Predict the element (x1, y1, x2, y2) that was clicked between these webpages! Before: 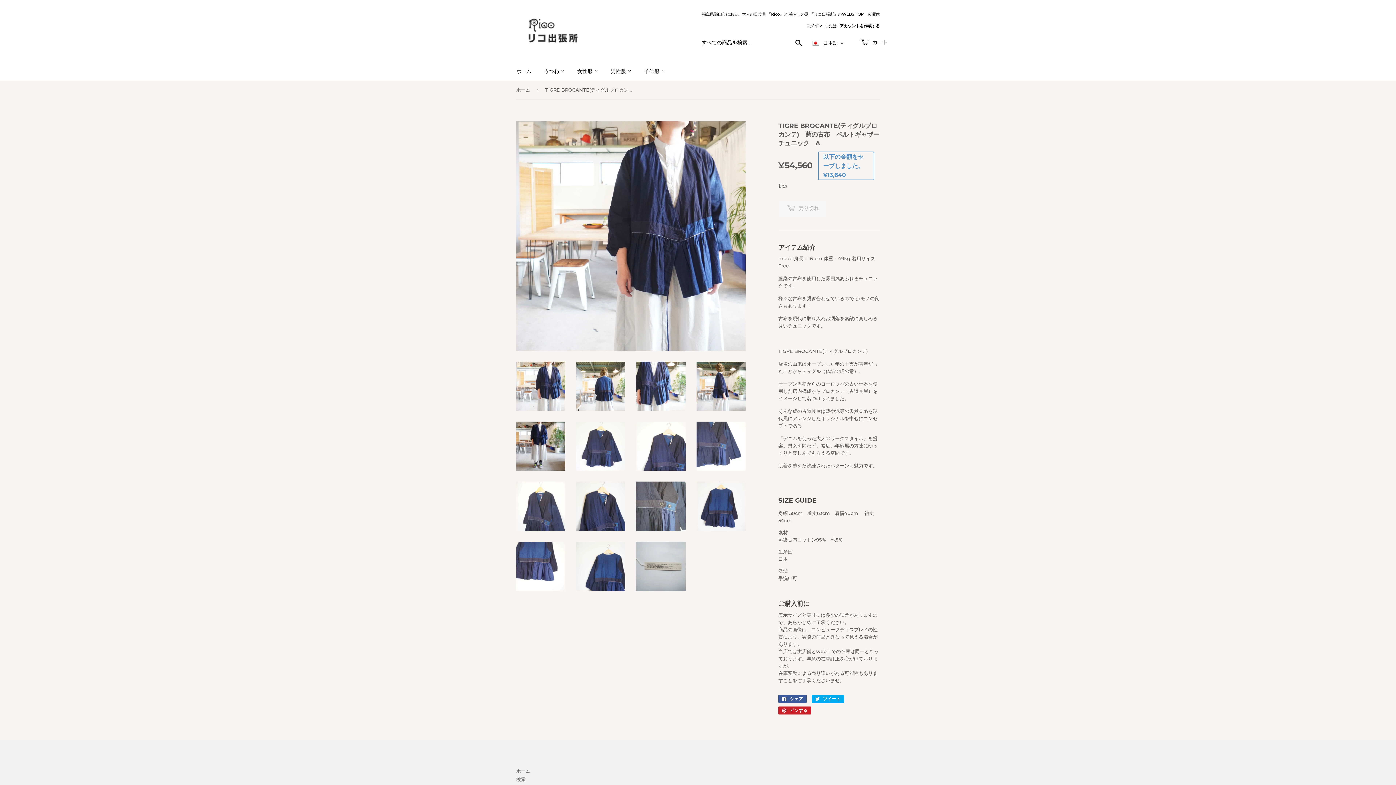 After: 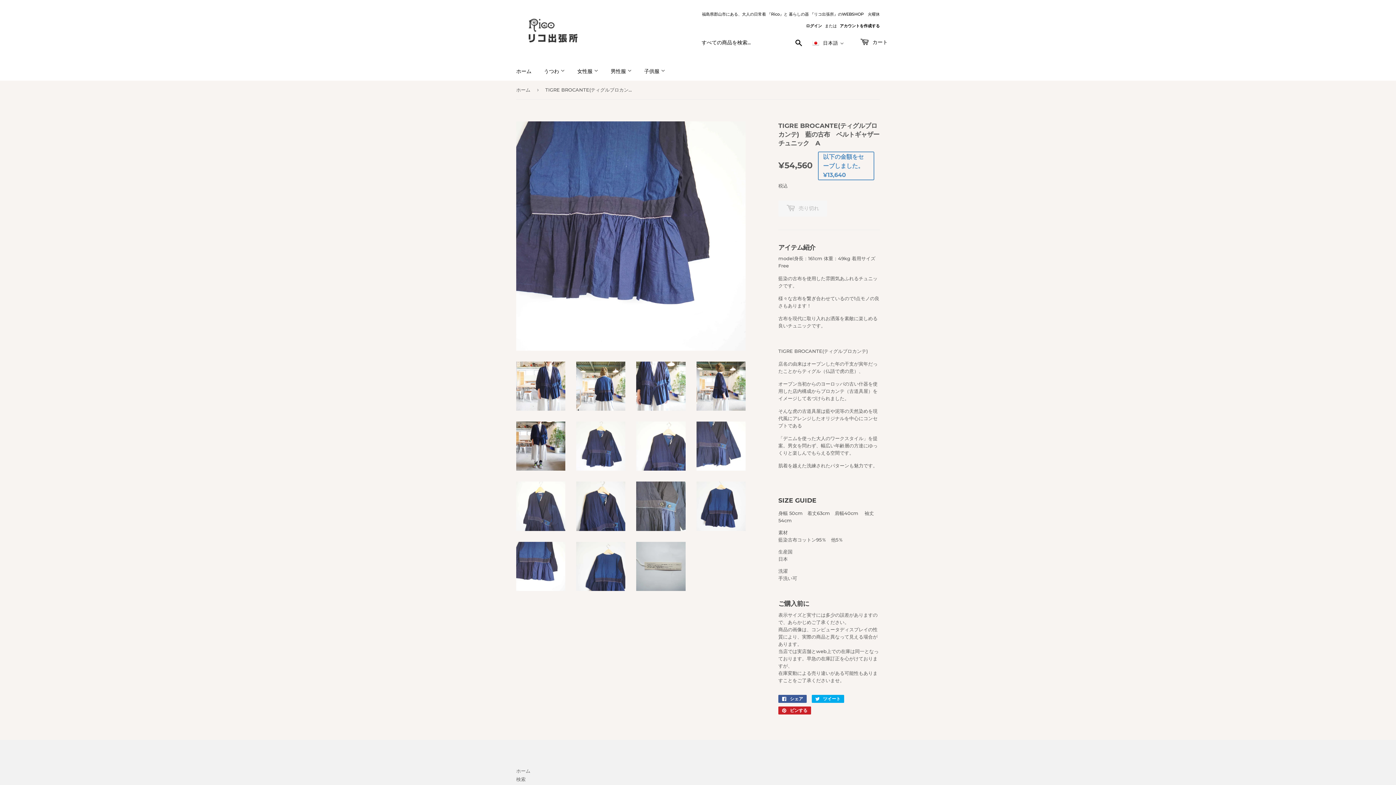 Action: bbox: (516, 542, 565, 591)